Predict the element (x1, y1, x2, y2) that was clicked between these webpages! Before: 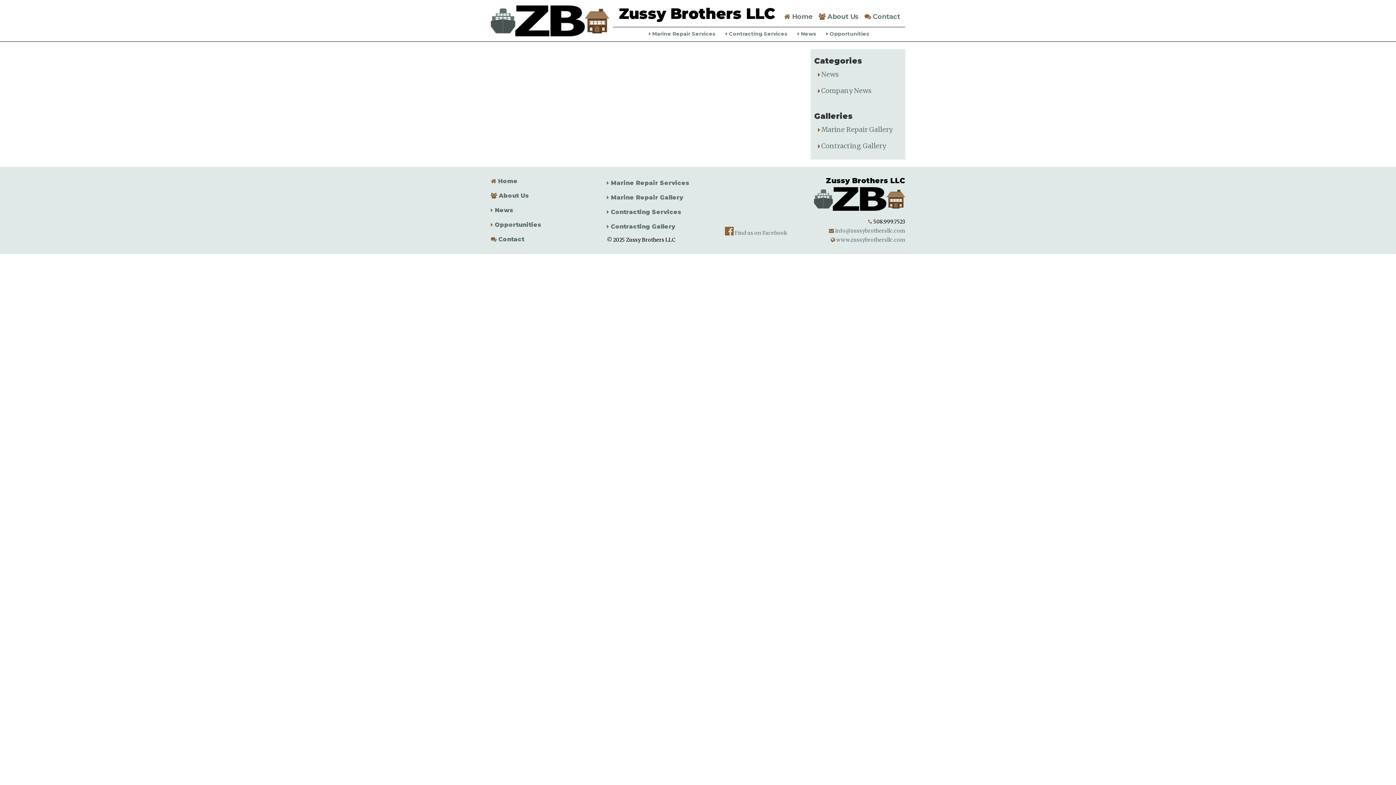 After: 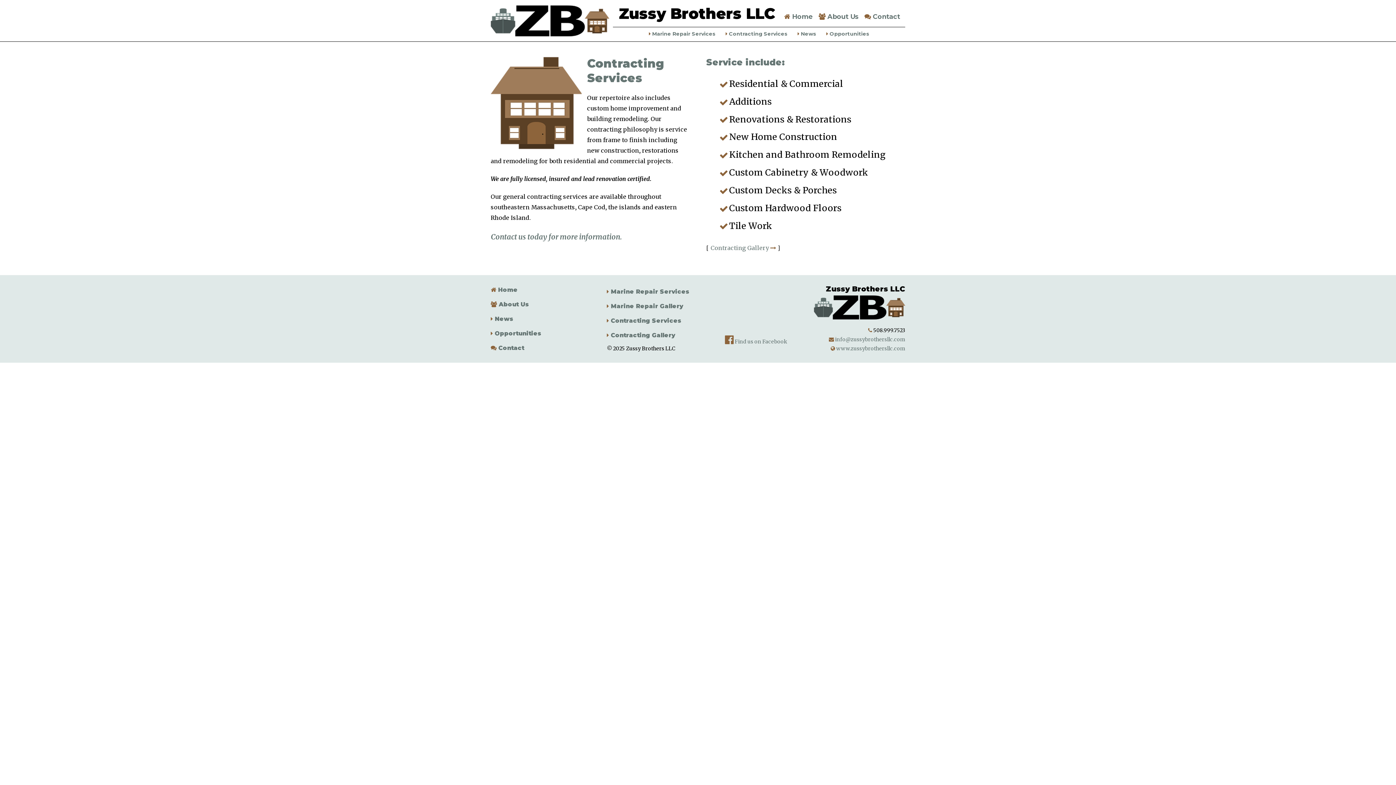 Action: label:  Contracting Services bbox: (721, 27, 792, 40)